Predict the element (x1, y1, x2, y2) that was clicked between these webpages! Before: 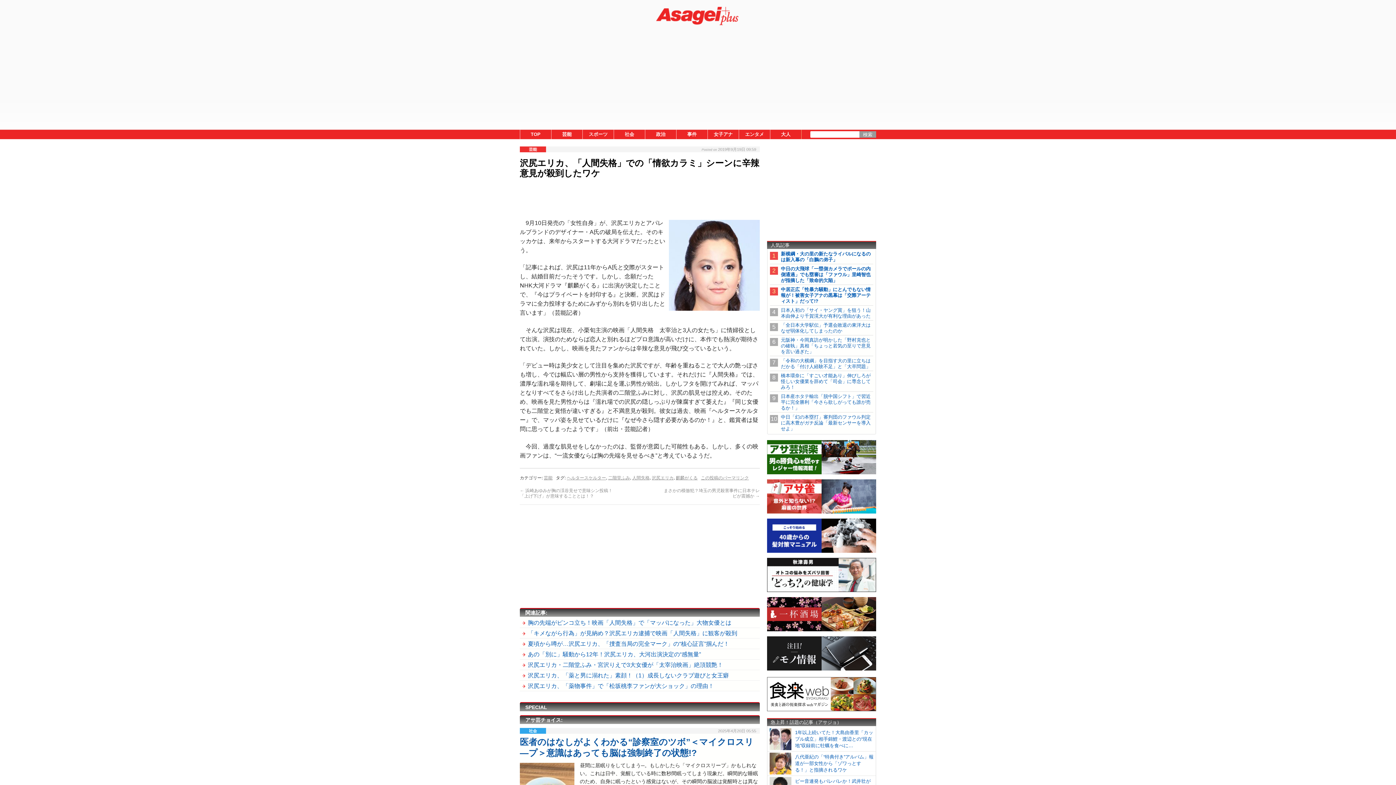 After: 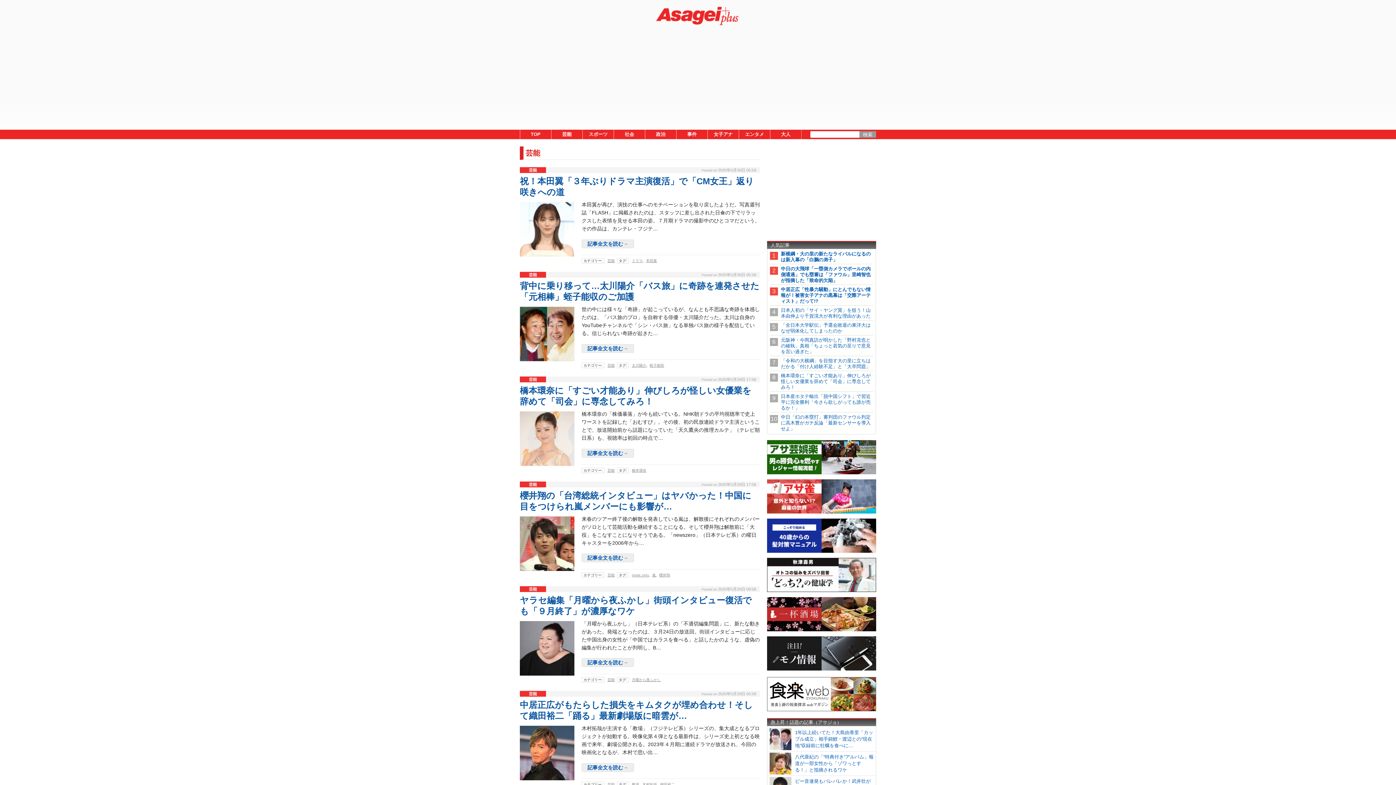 Action: label: 芸能 bbox: (551, 129, 582, 139)